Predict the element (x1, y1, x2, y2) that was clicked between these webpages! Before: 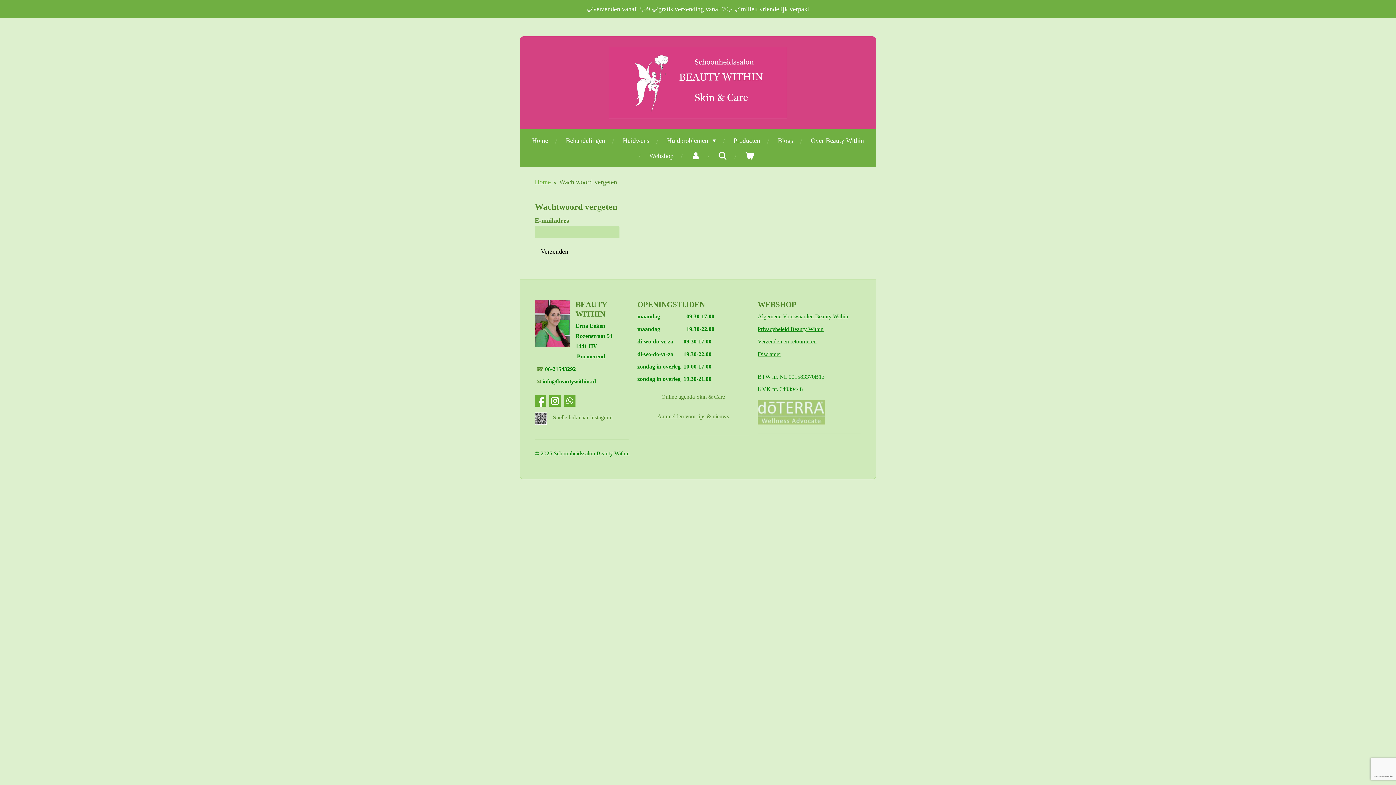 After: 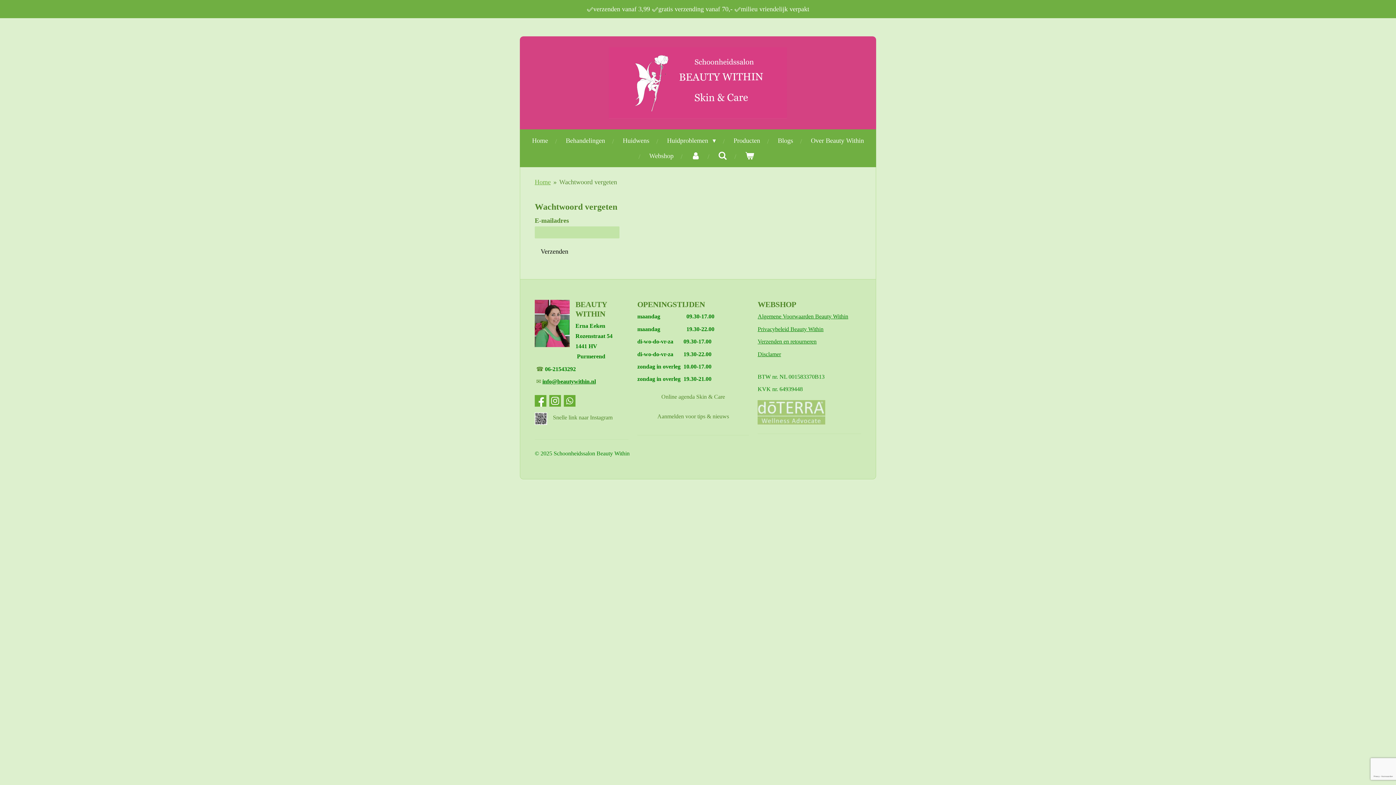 Action: label: info@beautywithin.nl bbox: (542, 378, 596, 384)